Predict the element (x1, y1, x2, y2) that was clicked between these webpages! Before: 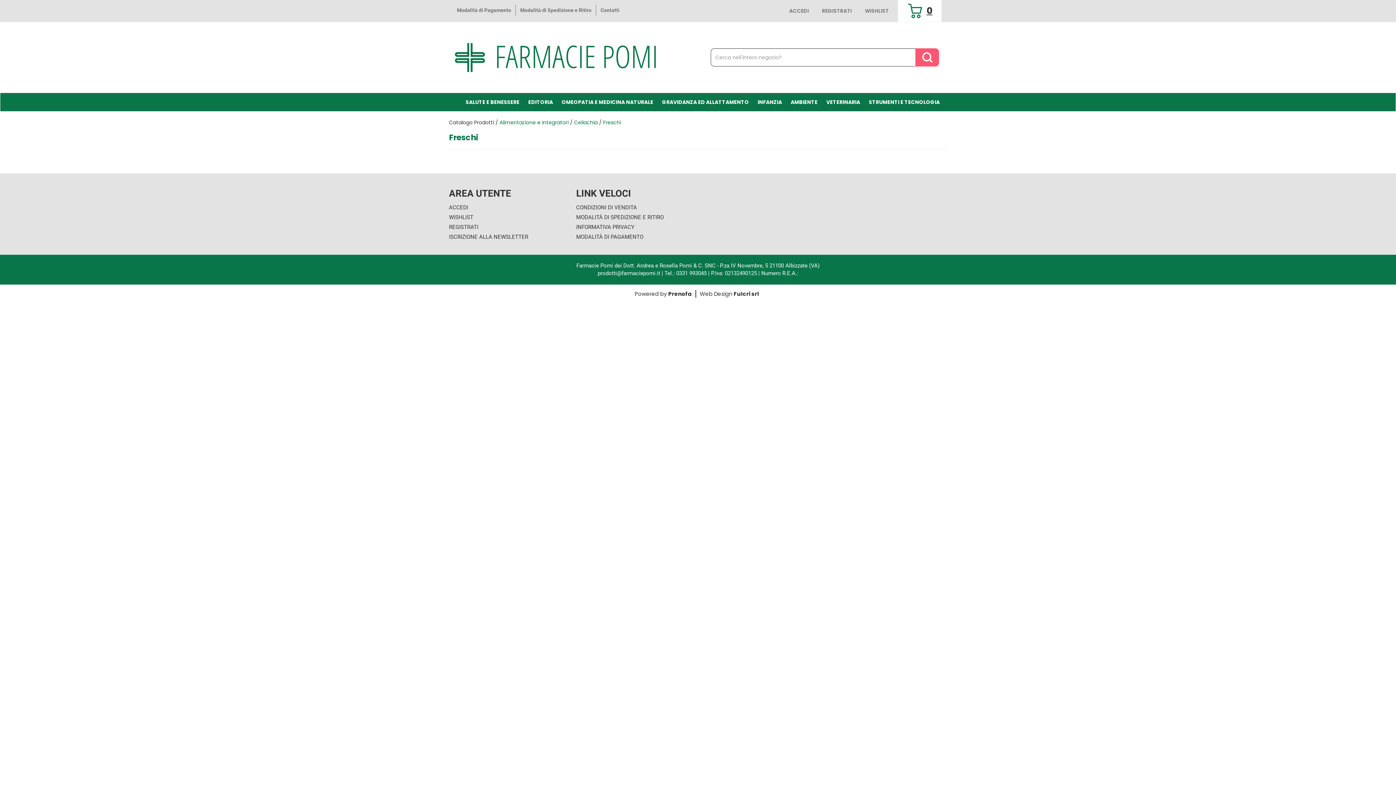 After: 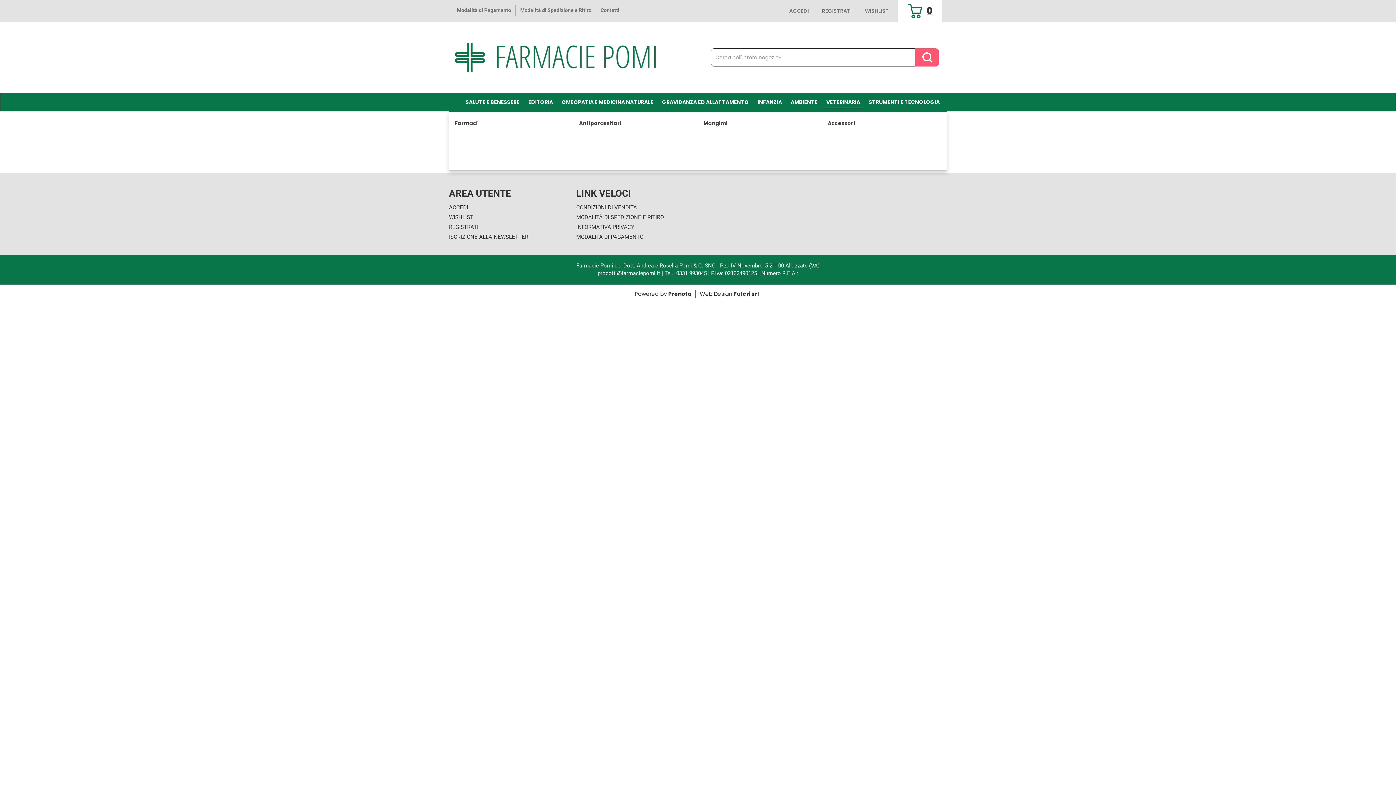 Action: bbox: (822, 93, 864, 111) label: VETERINARIA